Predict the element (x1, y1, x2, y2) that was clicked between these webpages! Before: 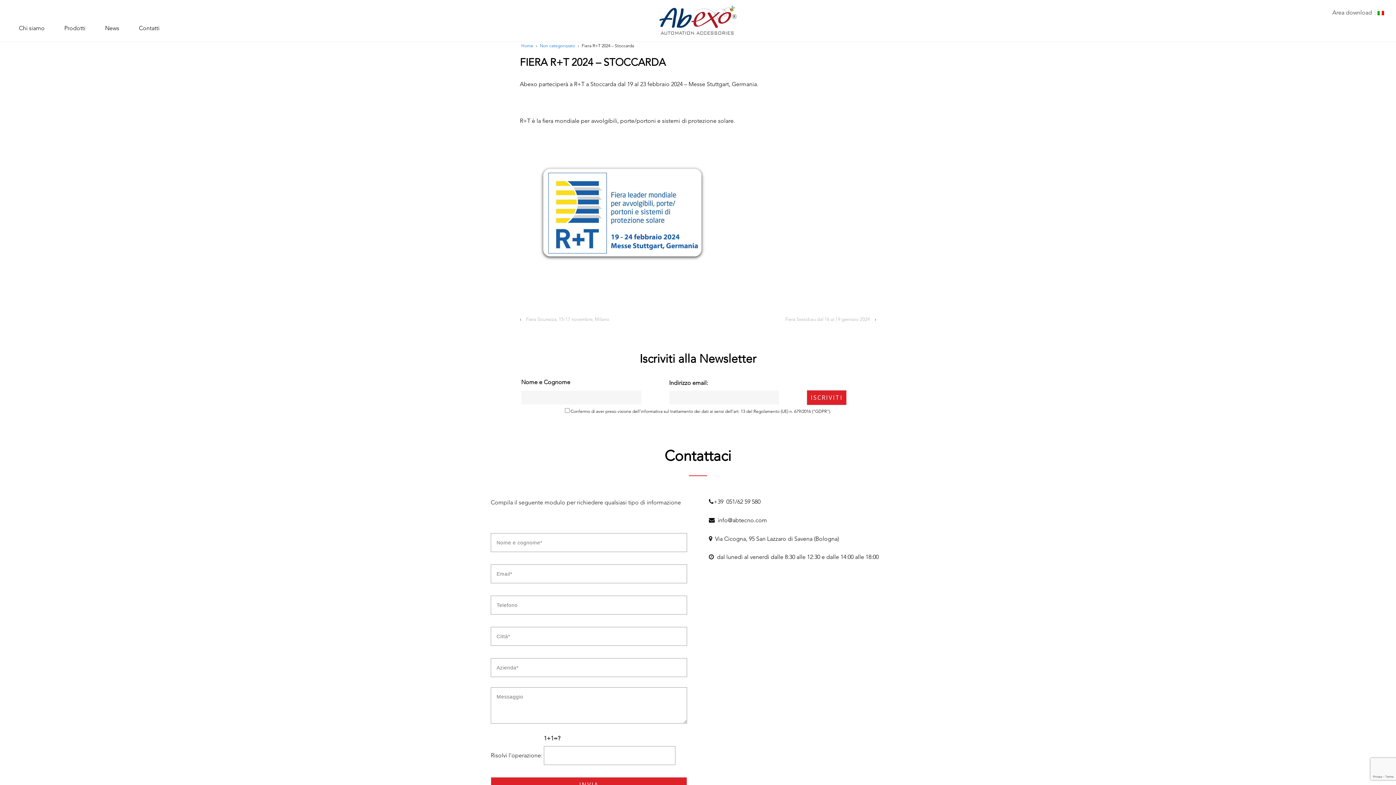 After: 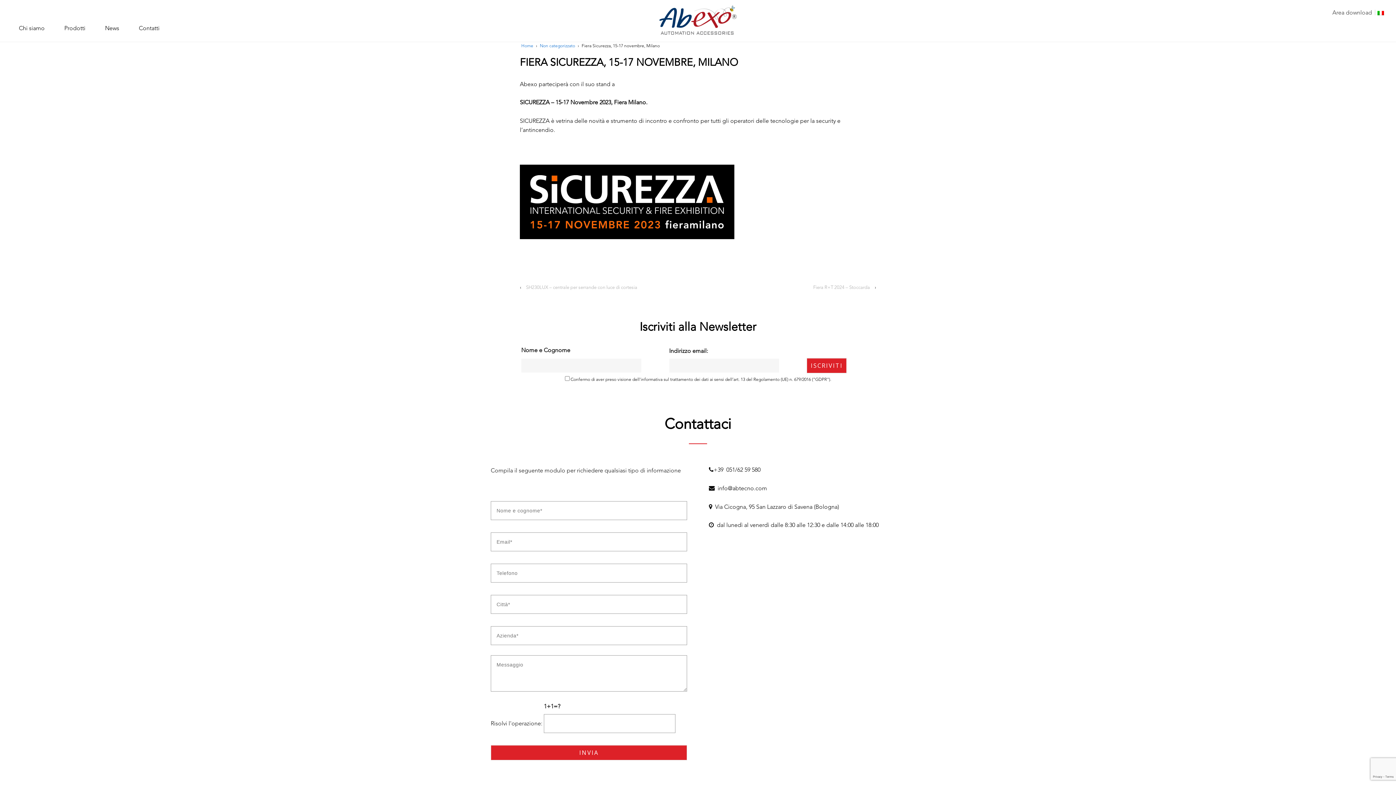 Action: label: Fiera Sicurezza, 15-17 novembre, Milano bbox: (522, 315, 613, 323)